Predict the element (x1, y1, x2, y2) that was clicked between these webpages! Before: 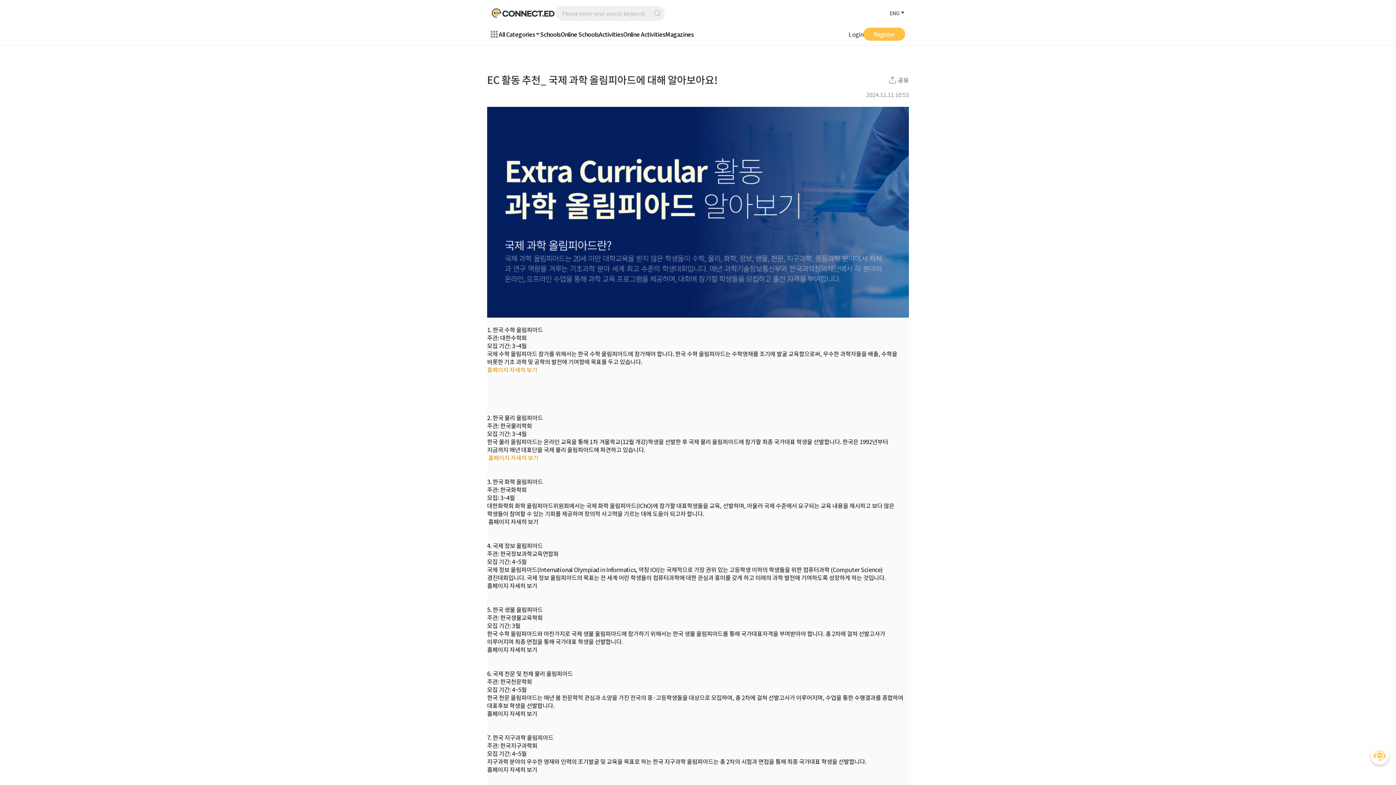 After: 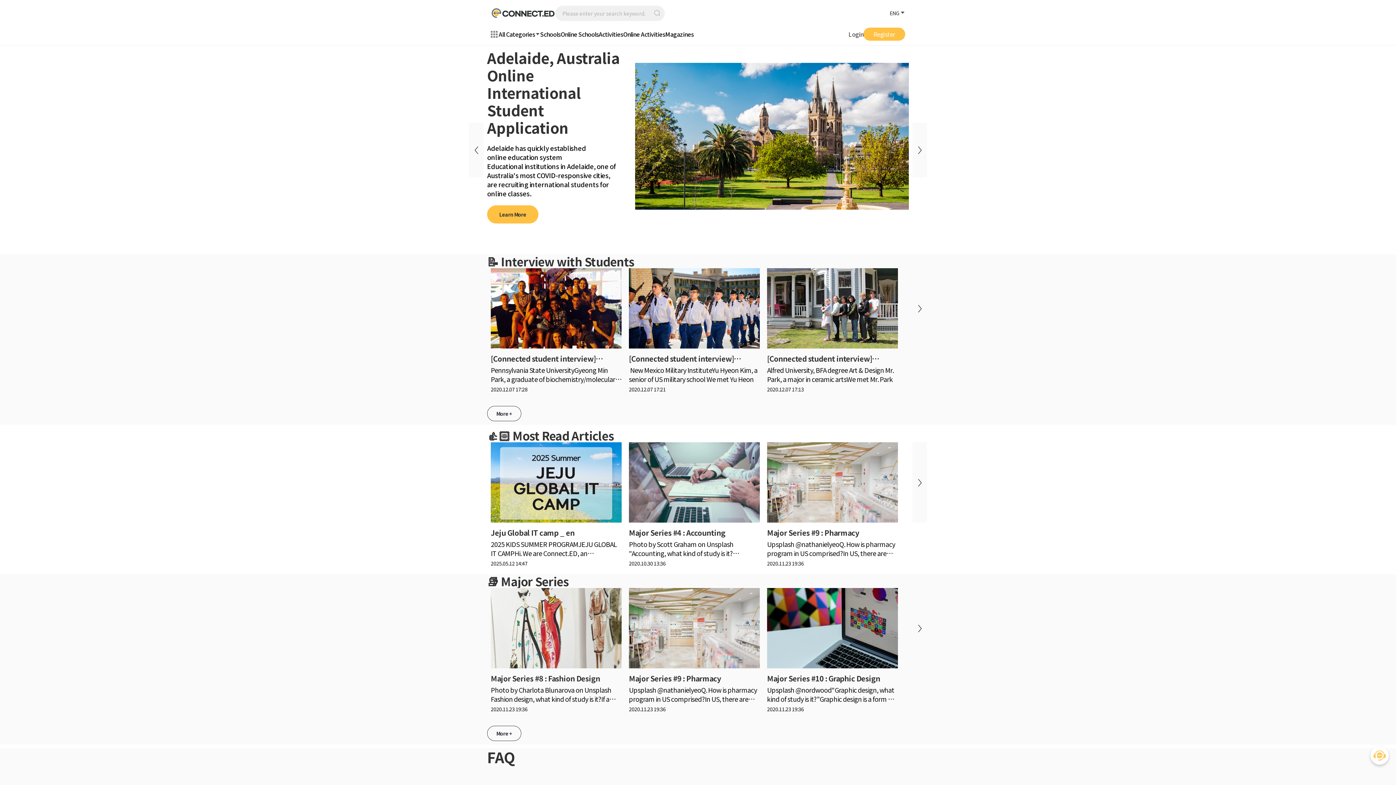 Action: bbox: (665, 30, 693, 38) label: Magazines